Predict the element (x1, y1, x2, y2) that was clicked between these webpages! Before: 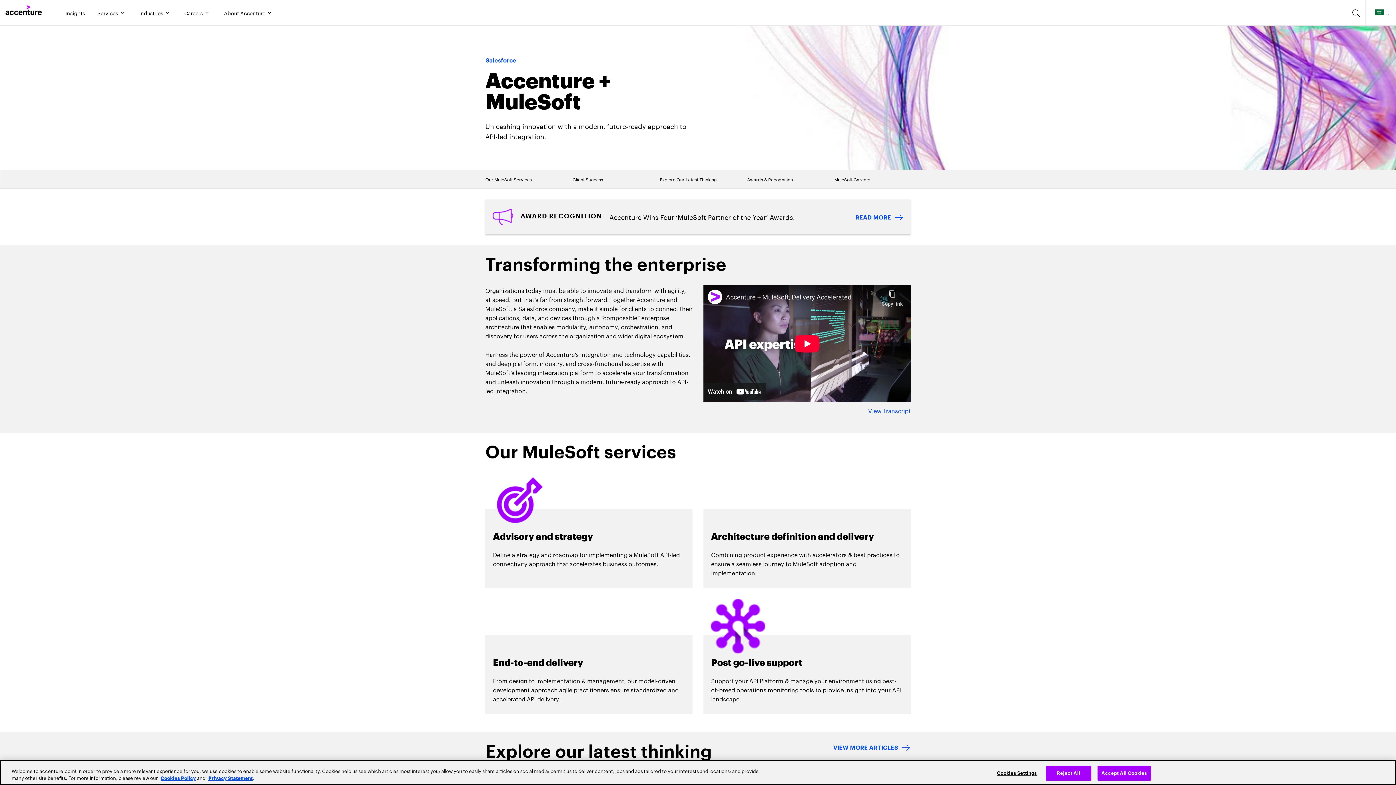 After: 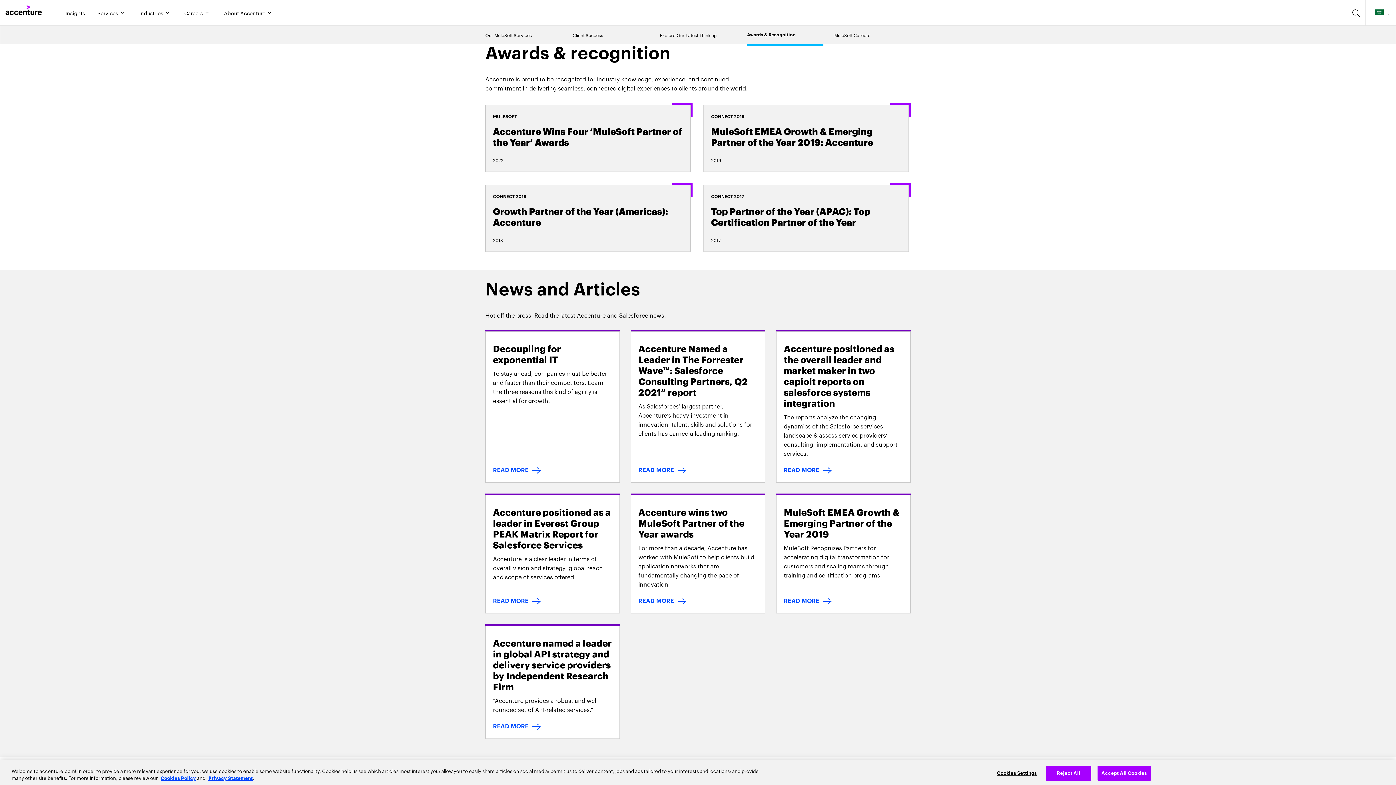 Action: label: Awards & Recognition bbox: (747, 170, 823, 188)